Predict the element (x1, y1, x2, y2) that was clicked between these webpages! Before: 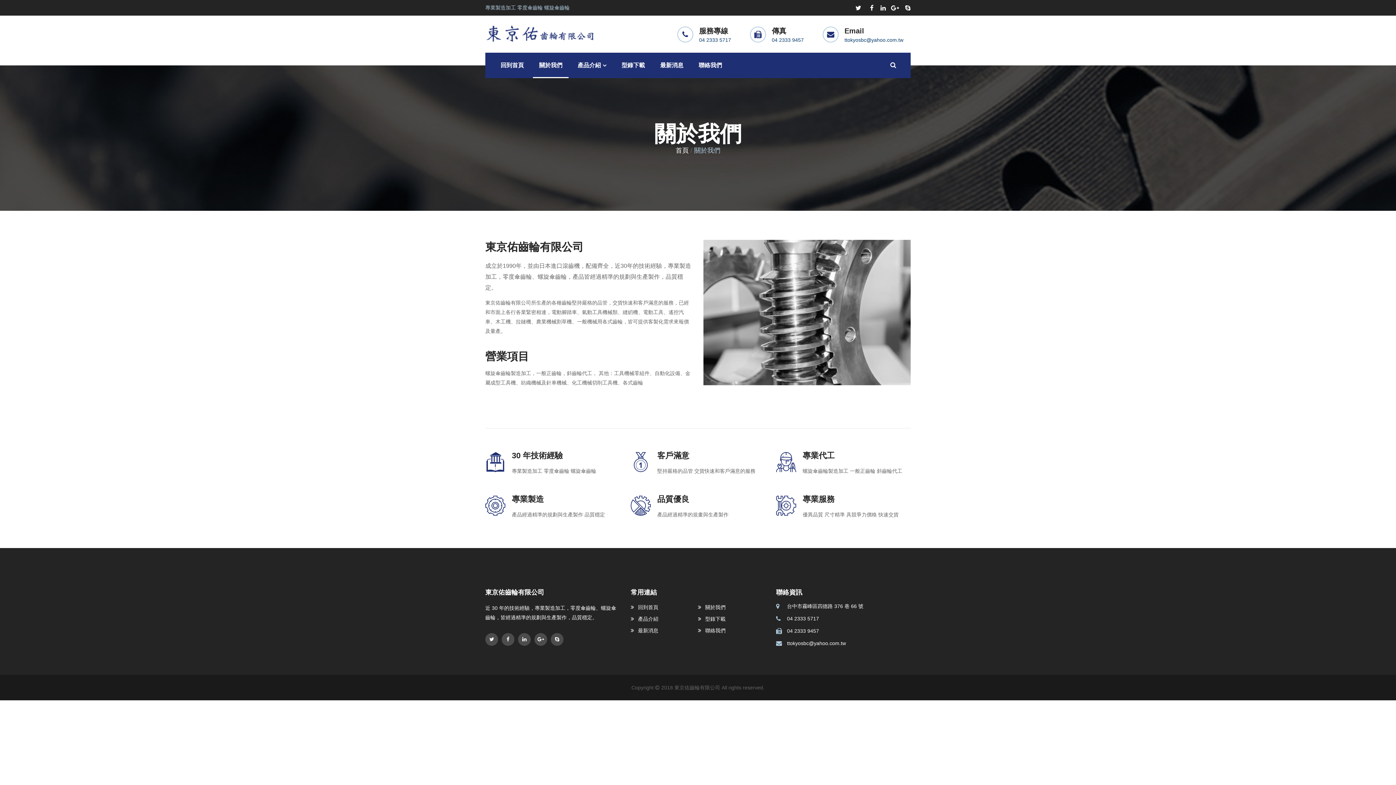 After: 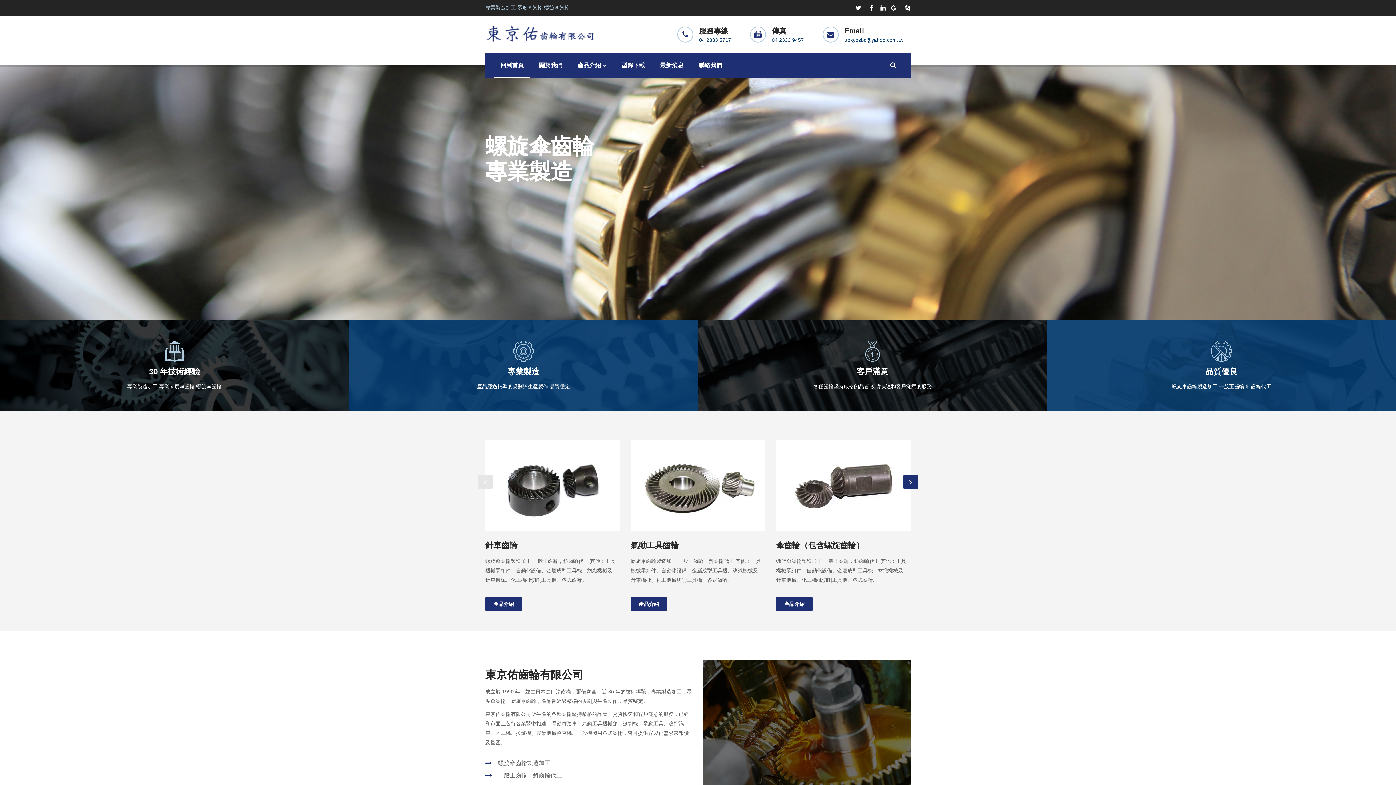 Action: bbox: (485, 30, 594, 36)